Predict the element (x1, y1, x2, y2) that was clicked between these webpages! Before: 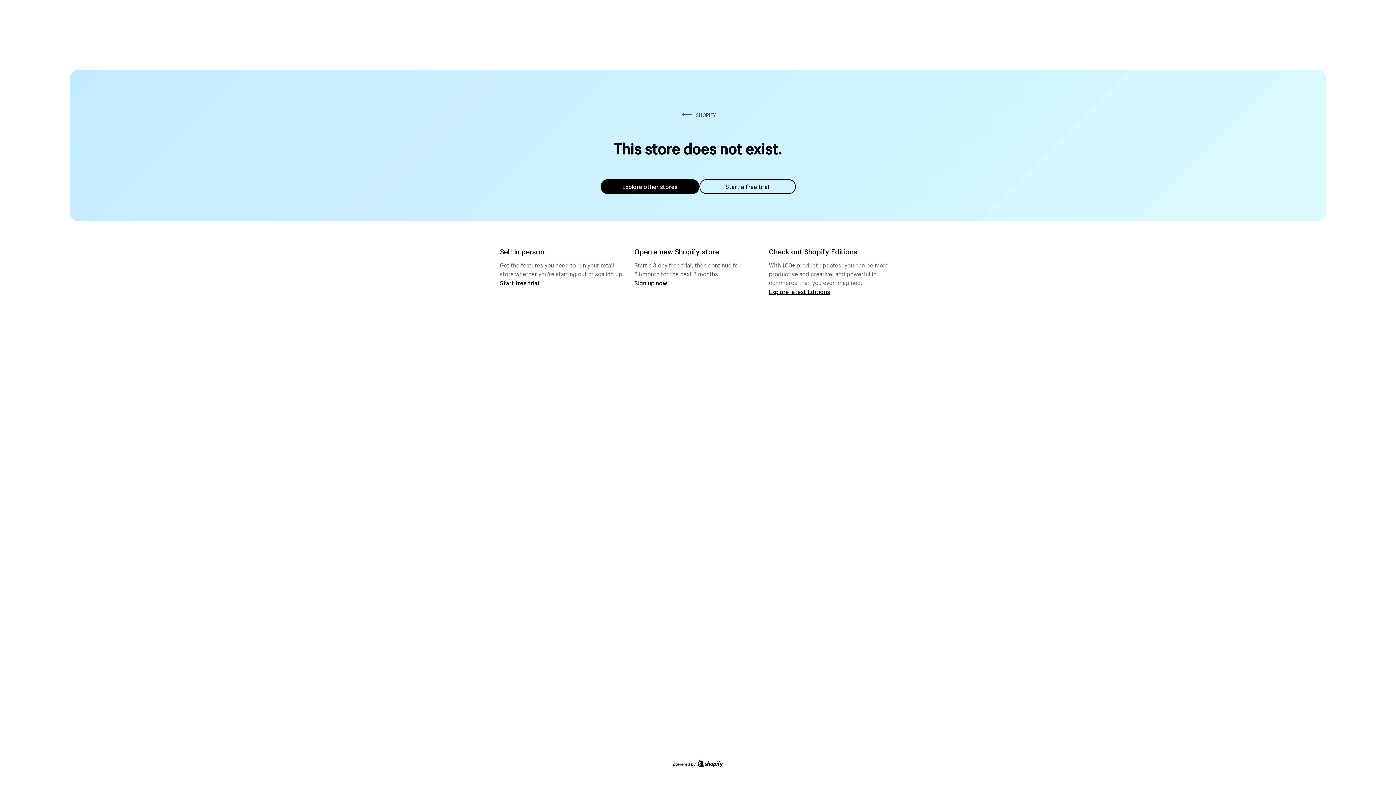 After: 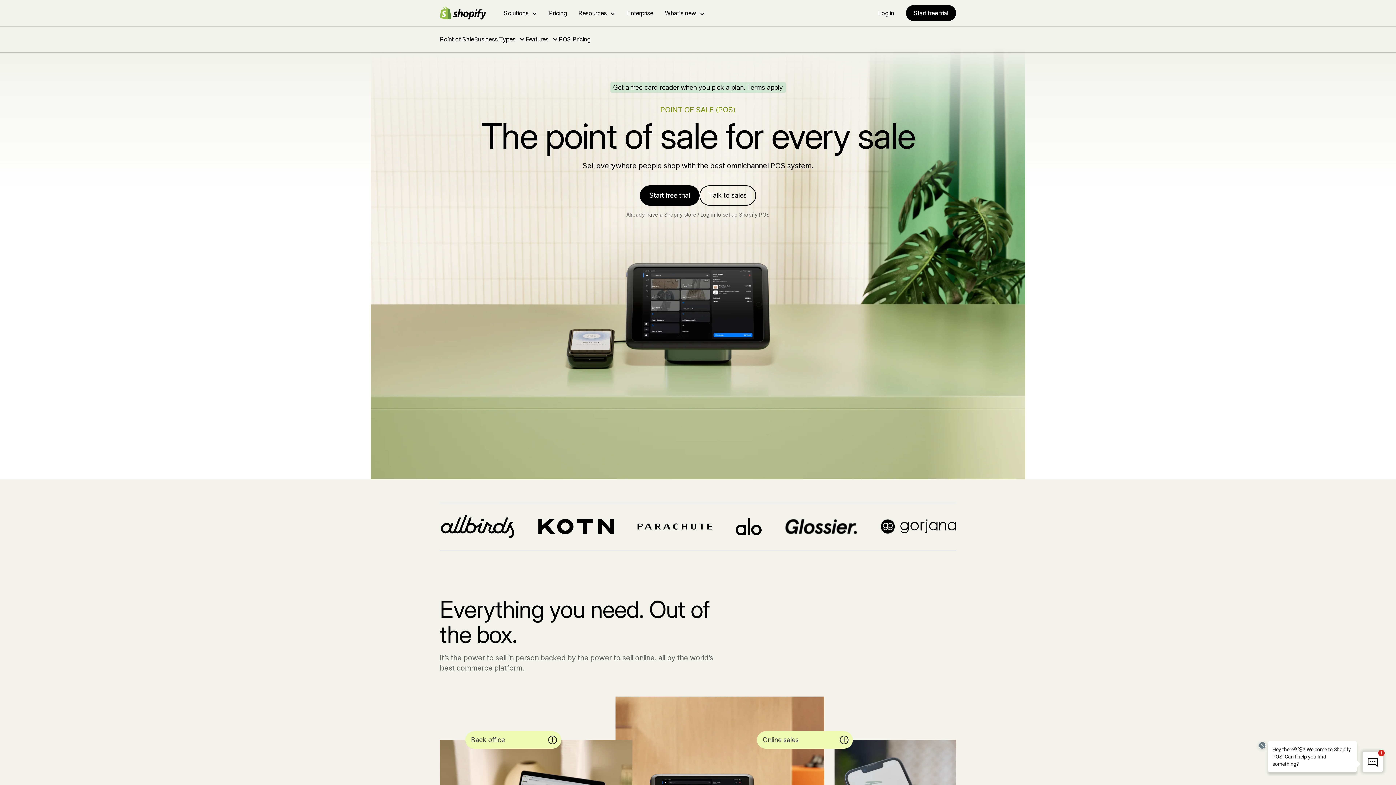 Action: bbox: (500, 279, 539, 286) label: Start free trial